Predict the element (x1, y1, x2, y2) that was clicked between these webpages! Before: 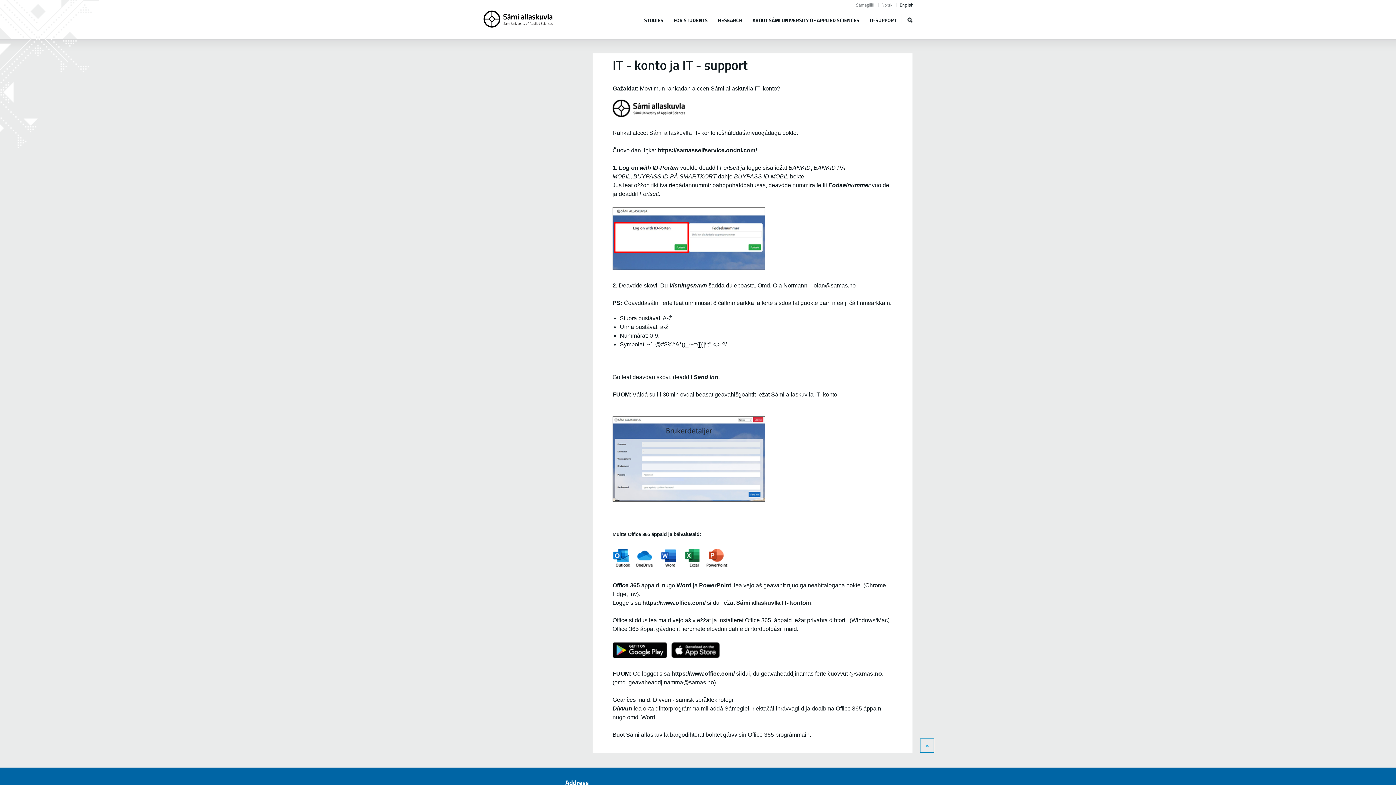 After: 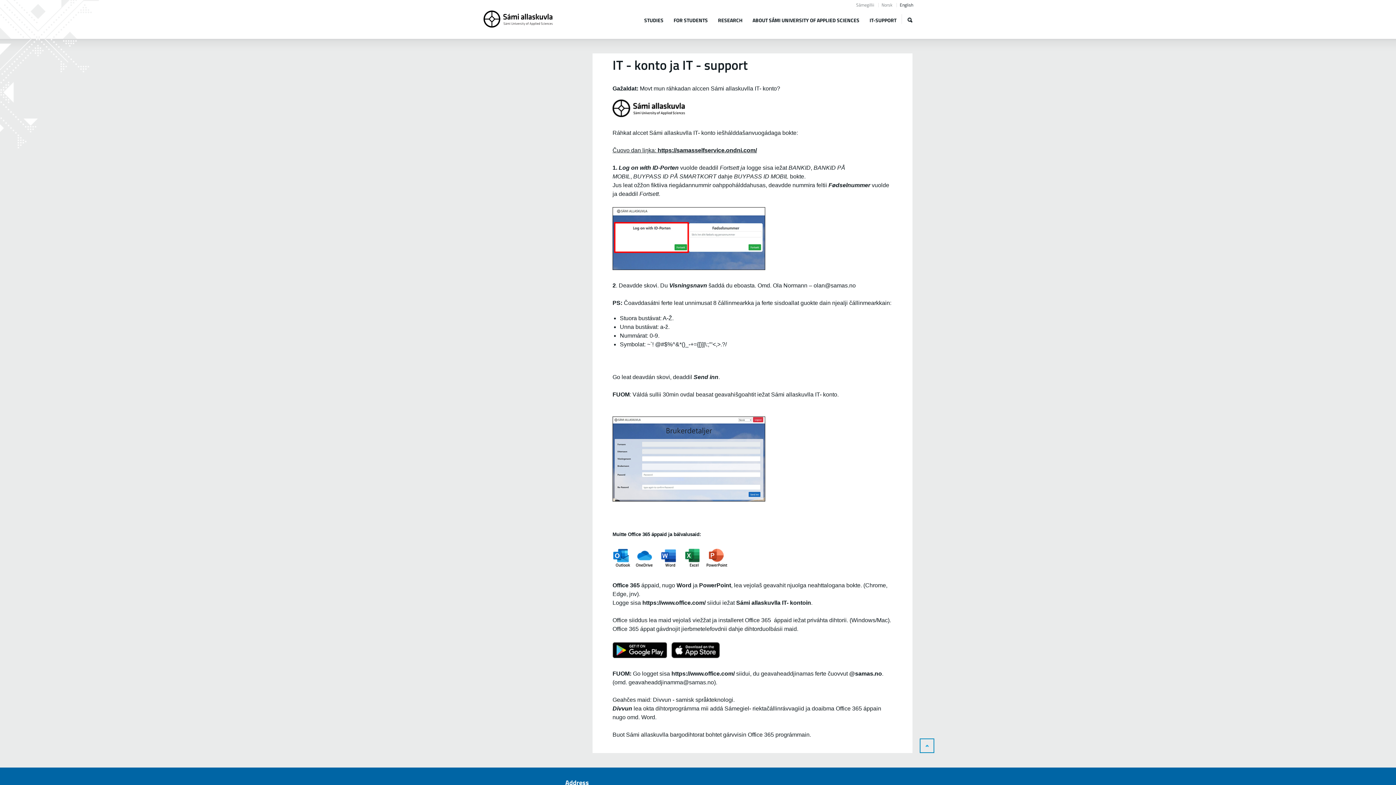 Action: bbox: (612, 653, 667, 659)